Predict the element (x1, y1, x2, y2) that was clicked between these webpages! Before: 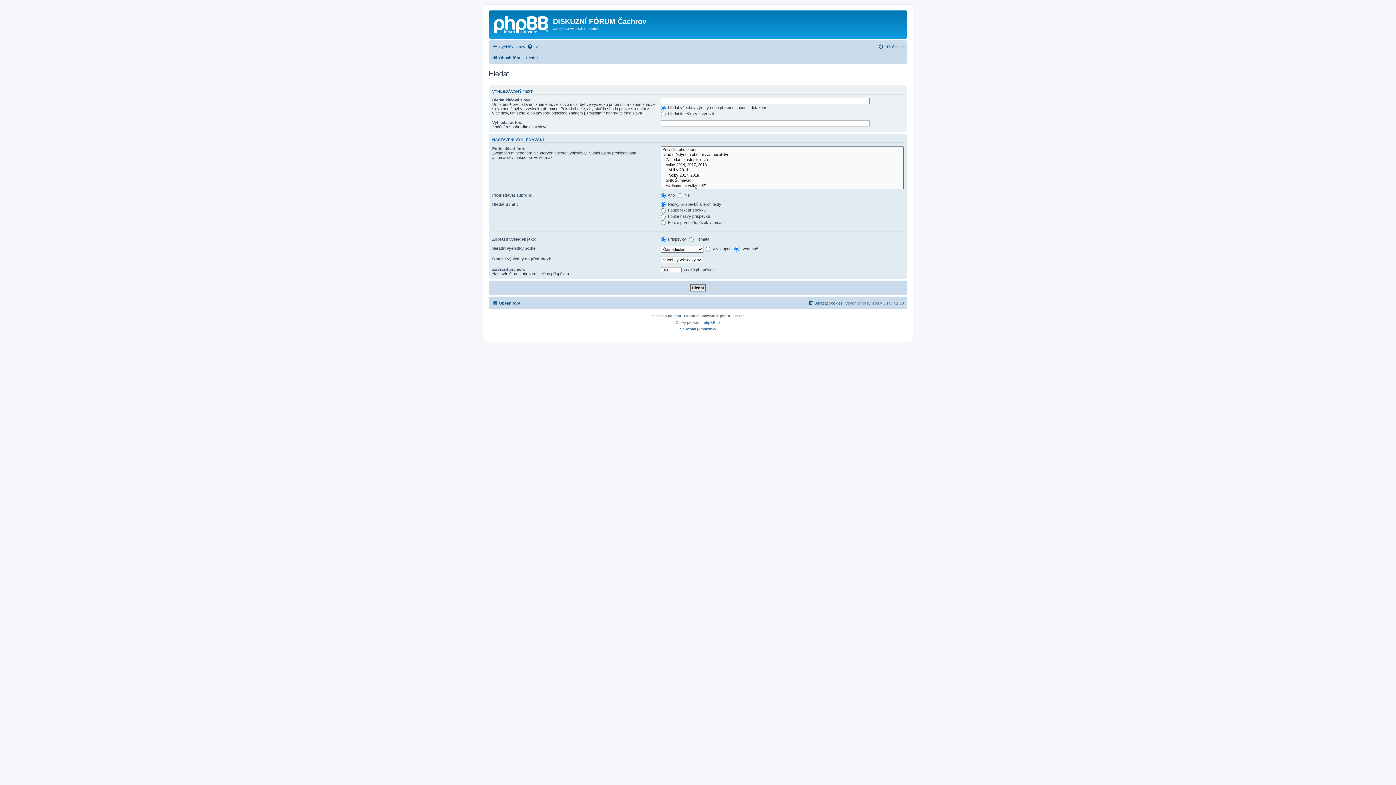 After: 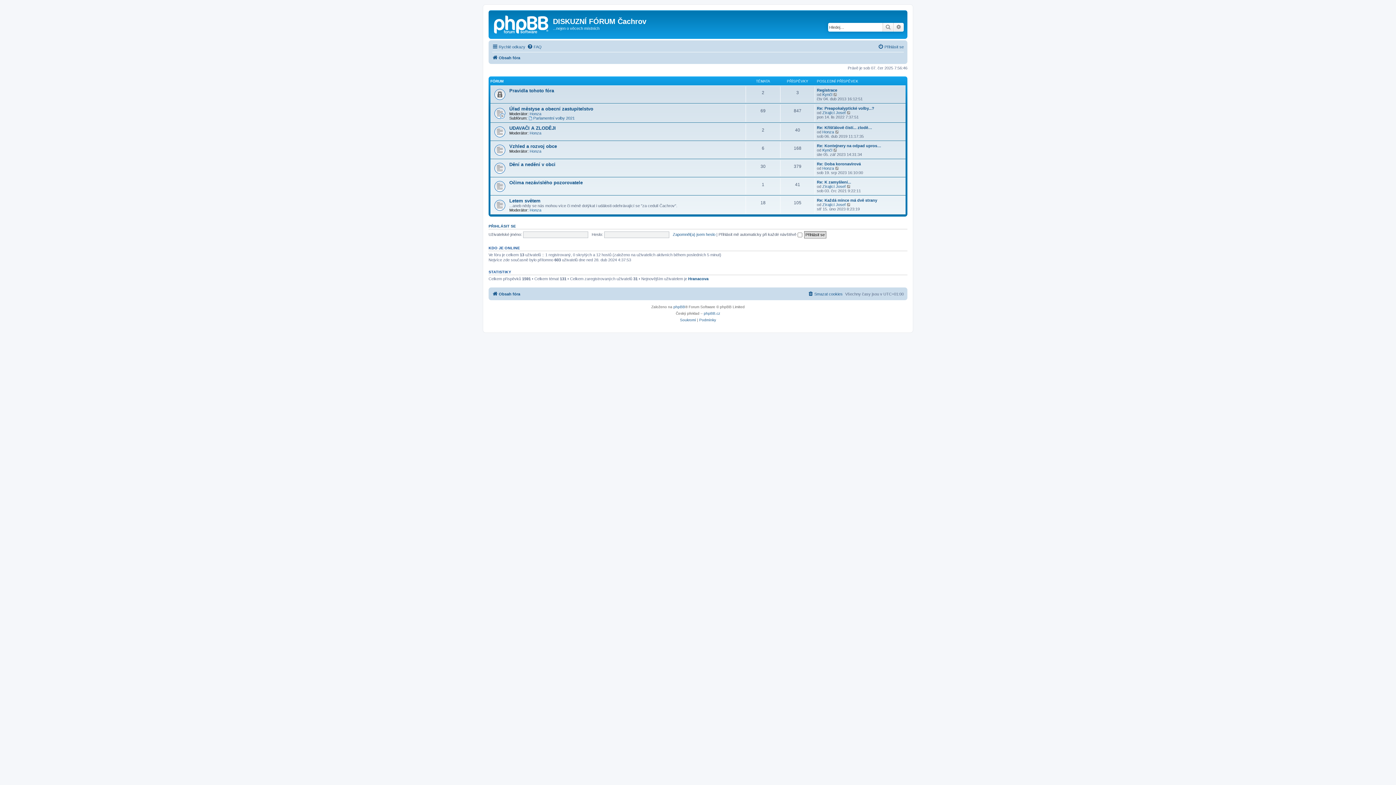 Action: label: Obsah fóra bbox: (492, 298, 520, 307)